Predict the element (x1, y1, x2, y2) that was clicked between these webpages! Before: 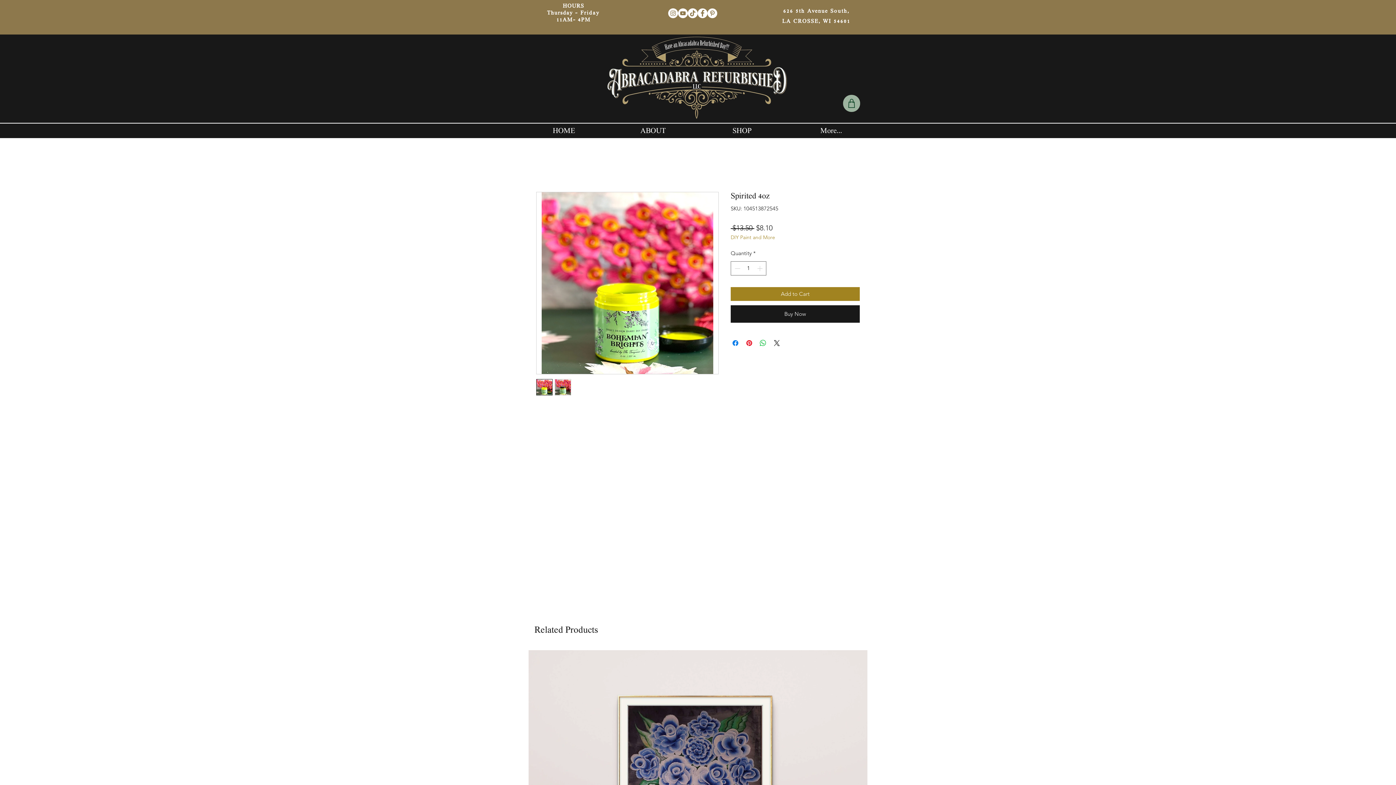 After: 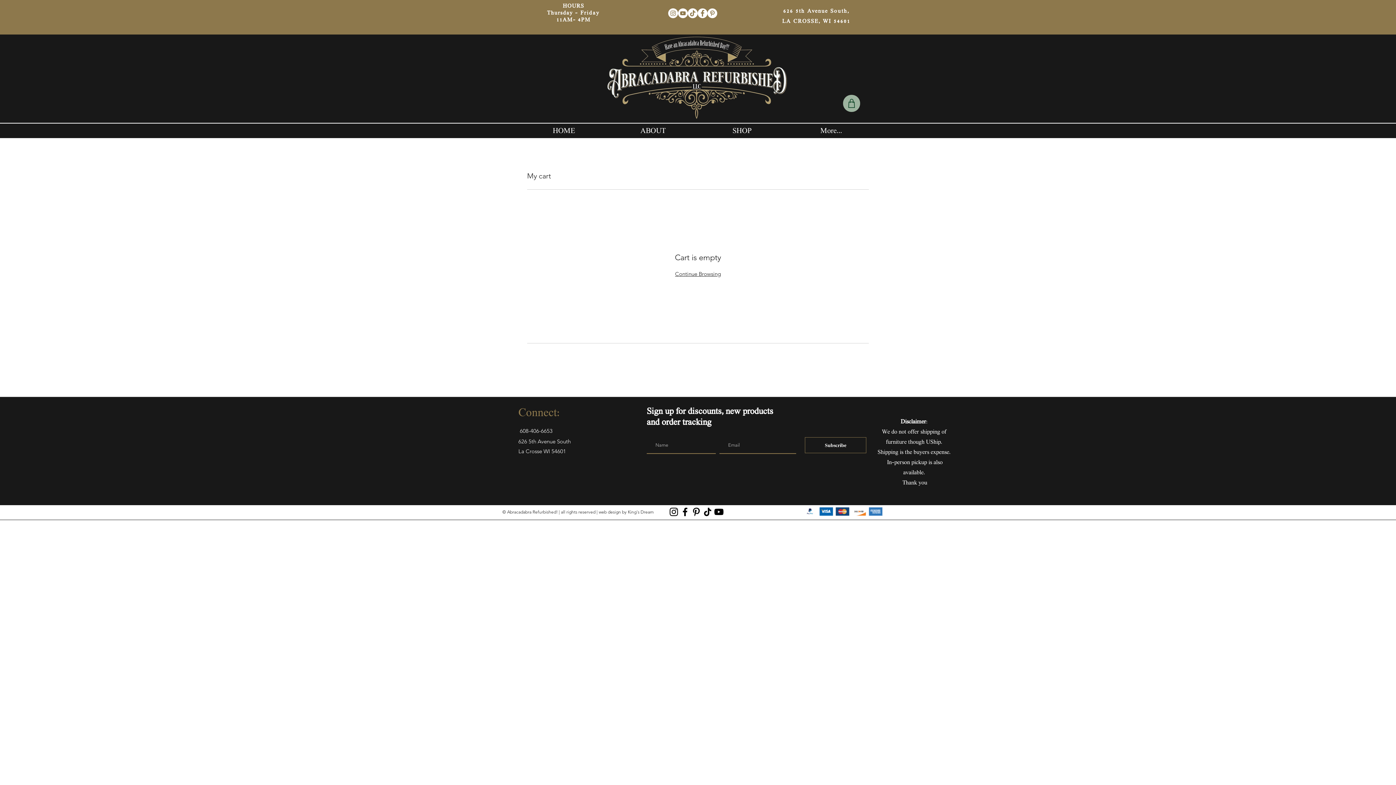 Action: label: Shop bbox: (843, 94, 860, 112)